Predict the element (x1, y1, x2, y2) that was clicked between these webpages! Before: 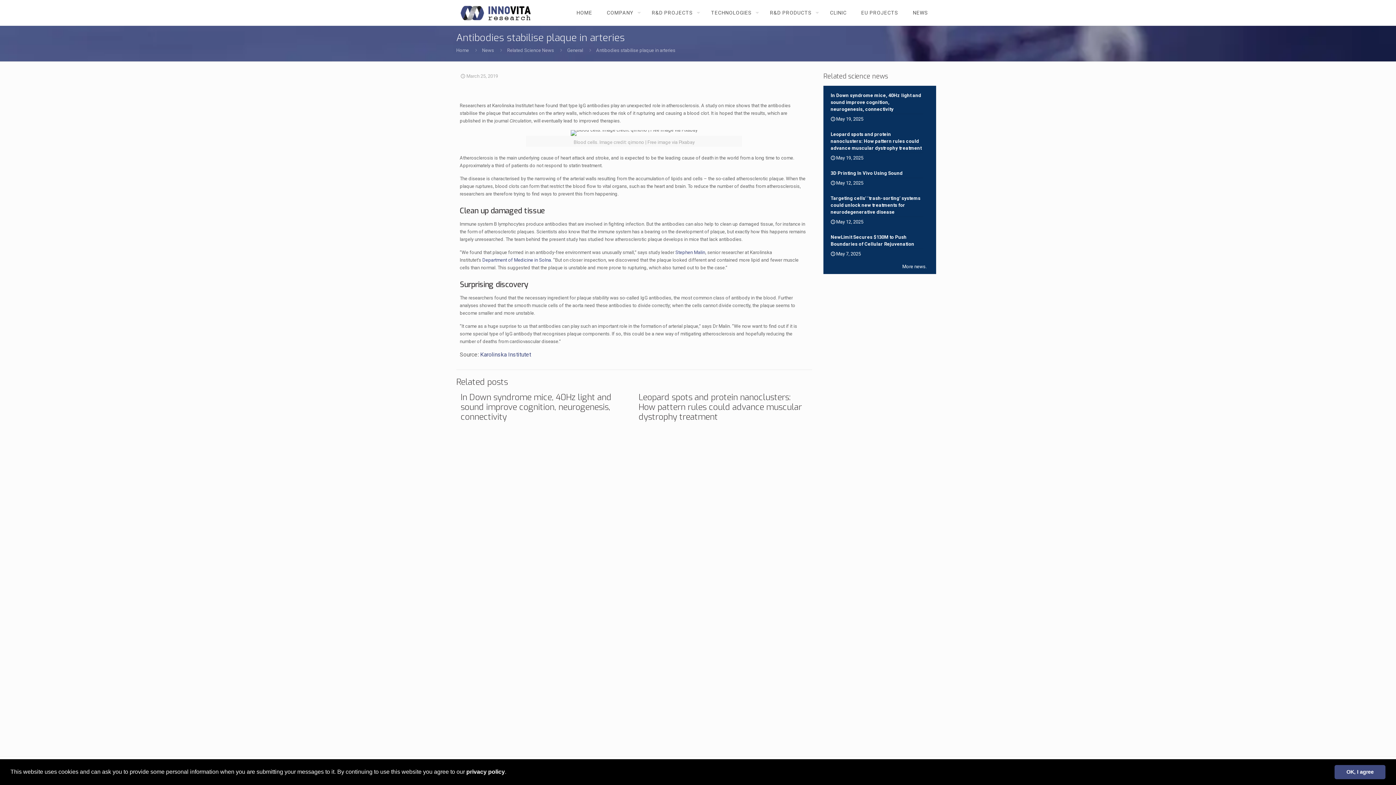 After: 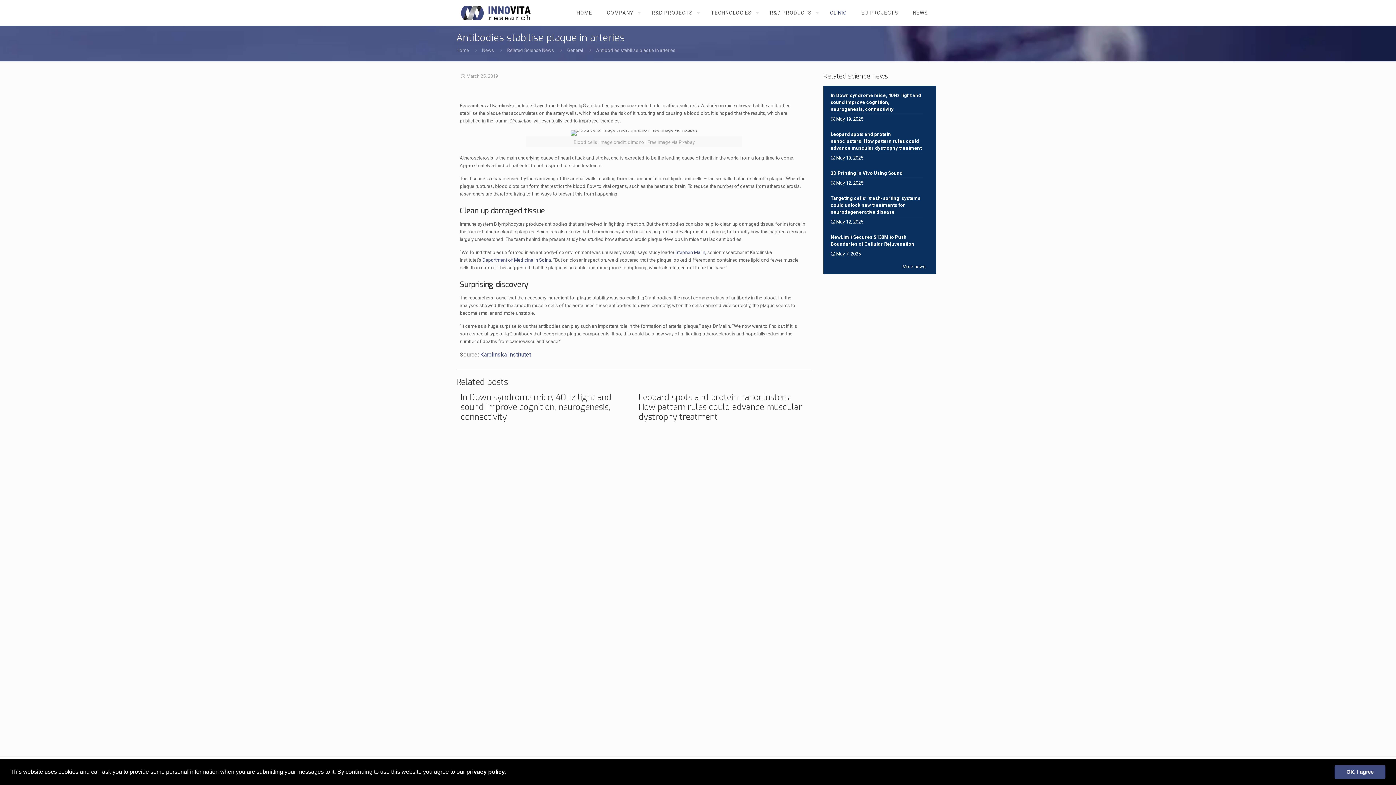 Action: bbox: (822, 0, 854, 25) label: CLINIC